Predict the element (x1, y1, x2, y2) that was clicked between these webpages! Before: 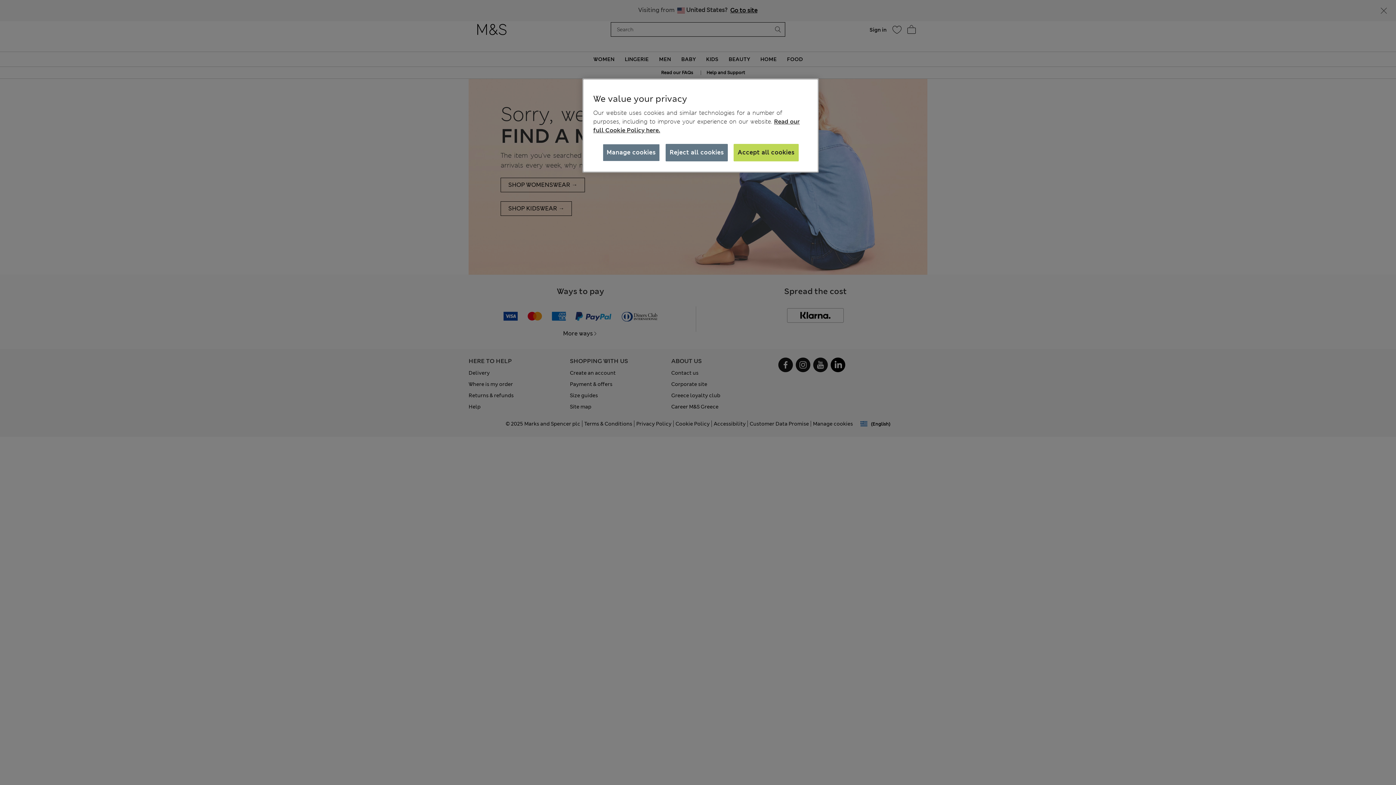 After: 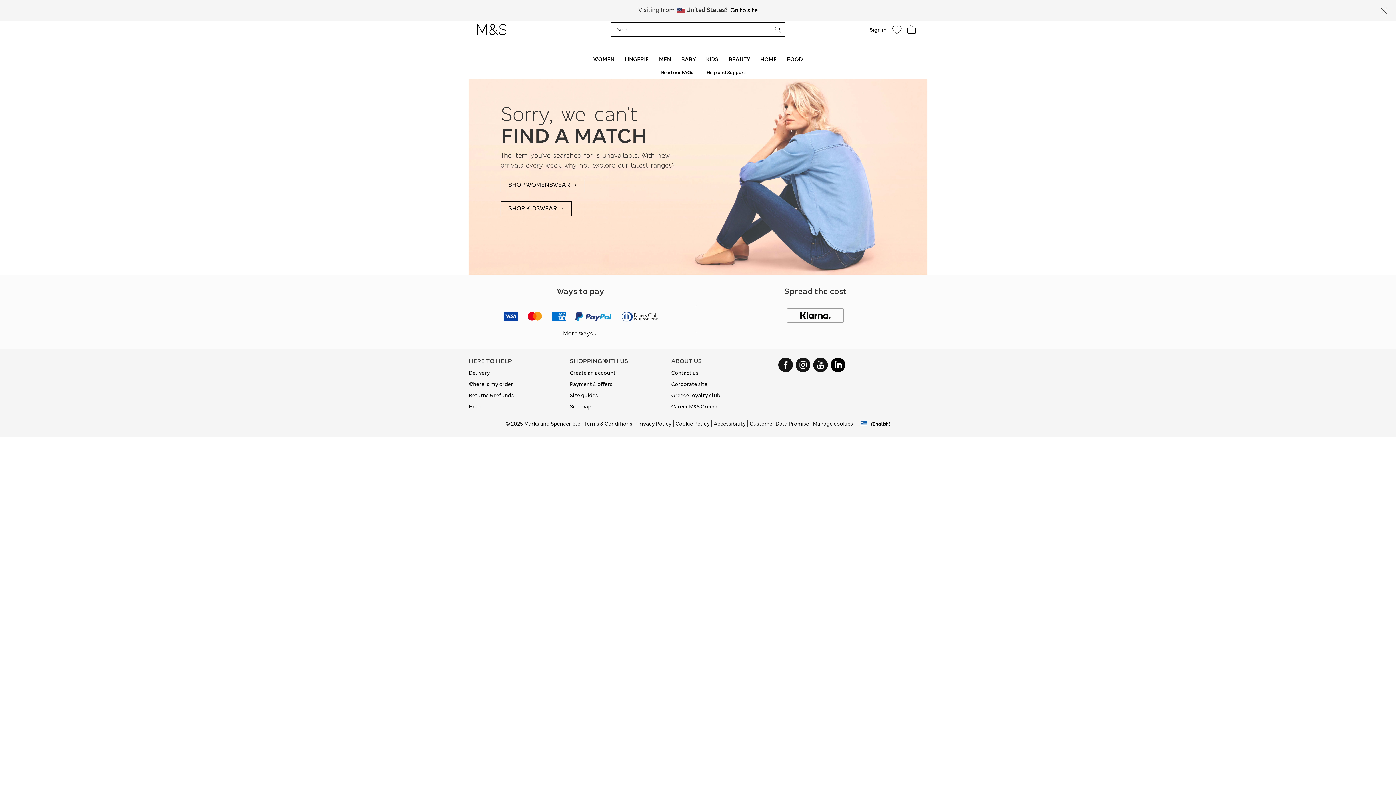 Action: label: Reject all cookies bbox: (665, 144, 728, 161)